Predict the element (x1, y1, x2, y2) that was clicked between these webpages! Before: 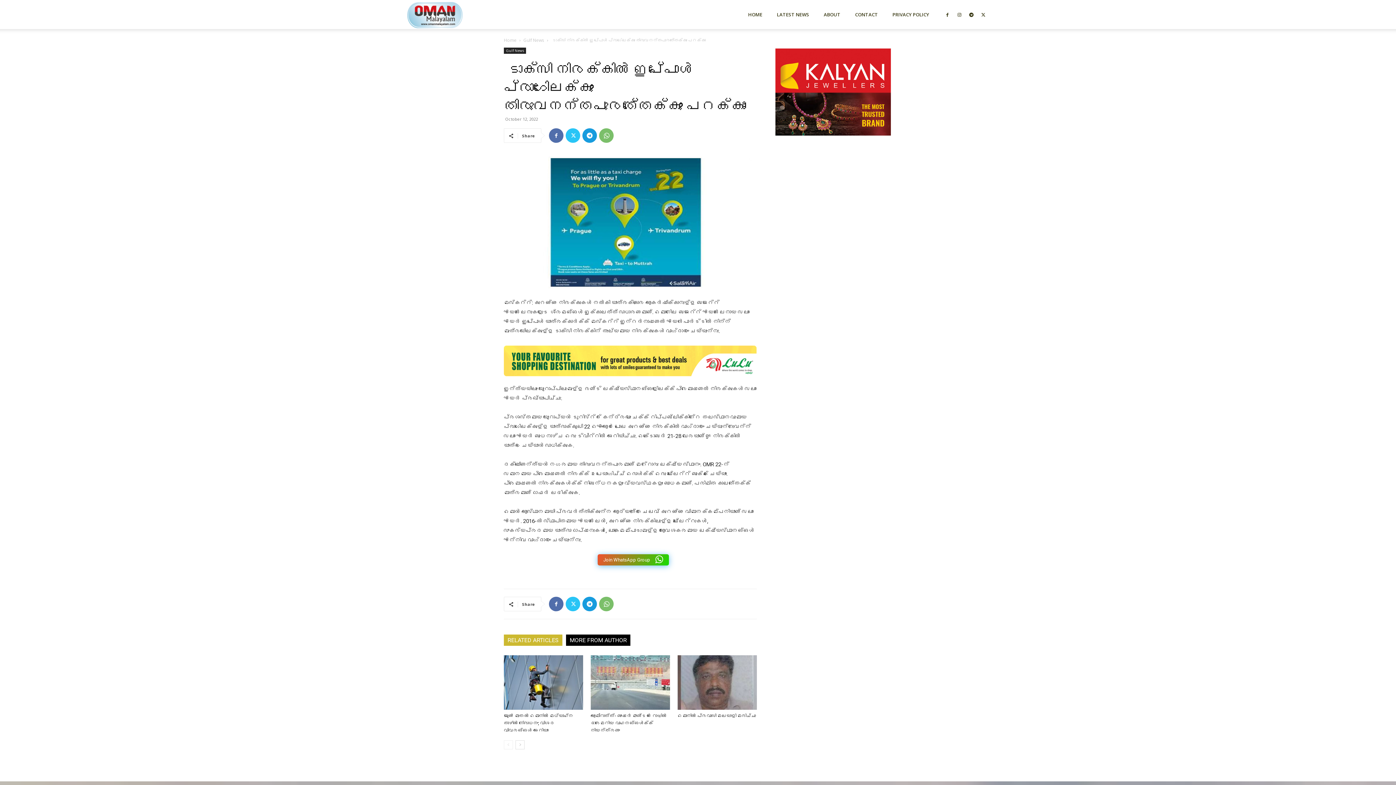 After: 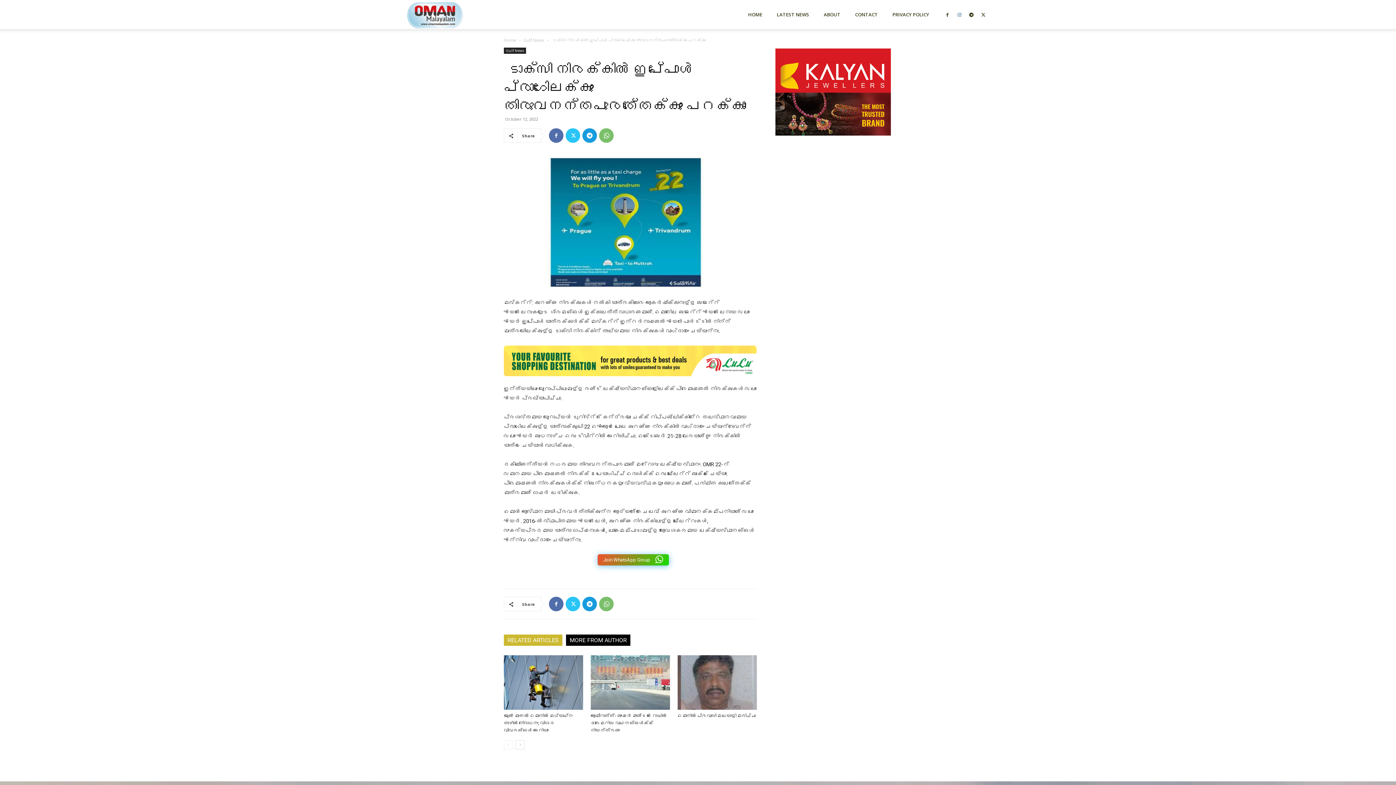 Action: bbox: (954, 0, 965, 29)